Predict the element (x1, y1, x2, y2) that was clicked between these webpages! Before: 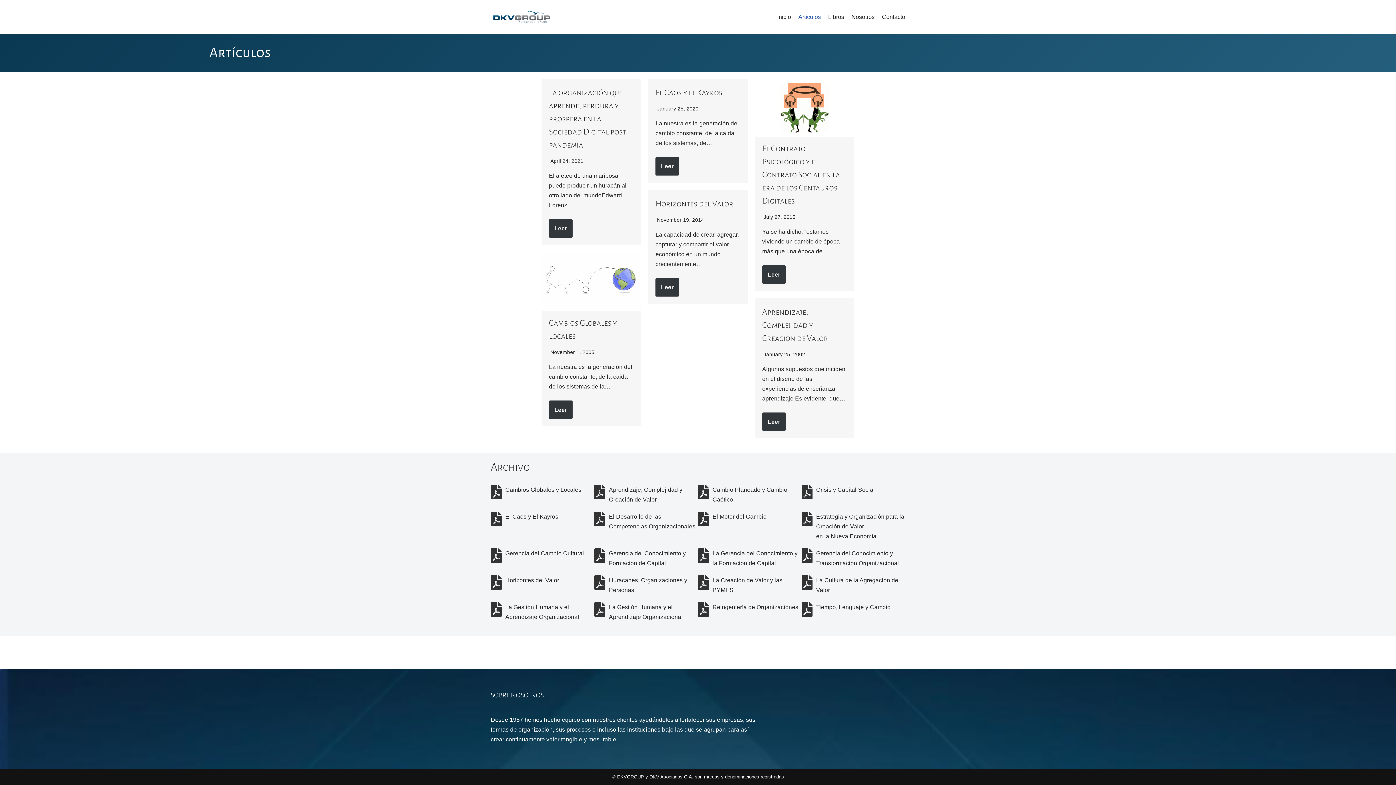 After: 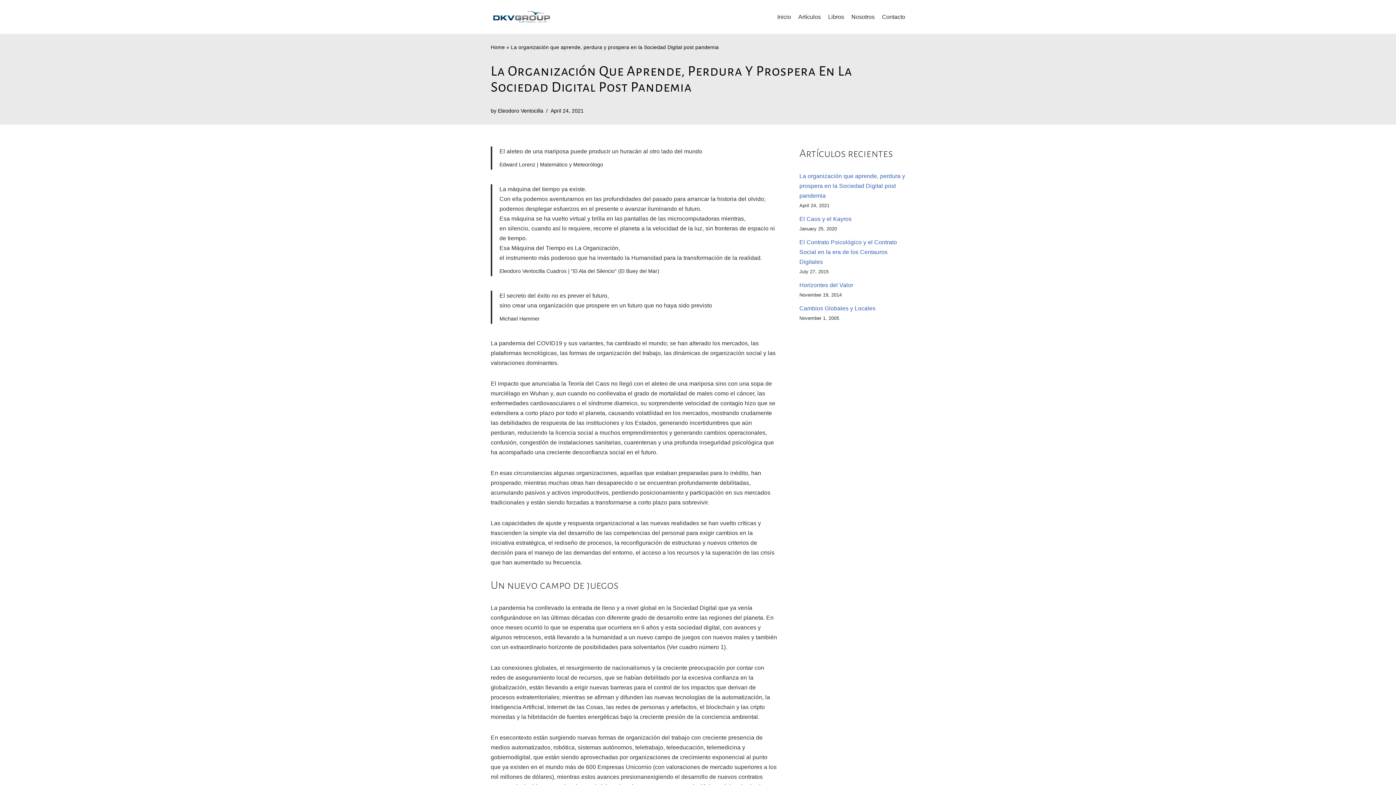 Action: bbox: (549, 88, 626, 149) label: La organización que aprende, perdura y prospera en la Sociedad Digital post pandemia